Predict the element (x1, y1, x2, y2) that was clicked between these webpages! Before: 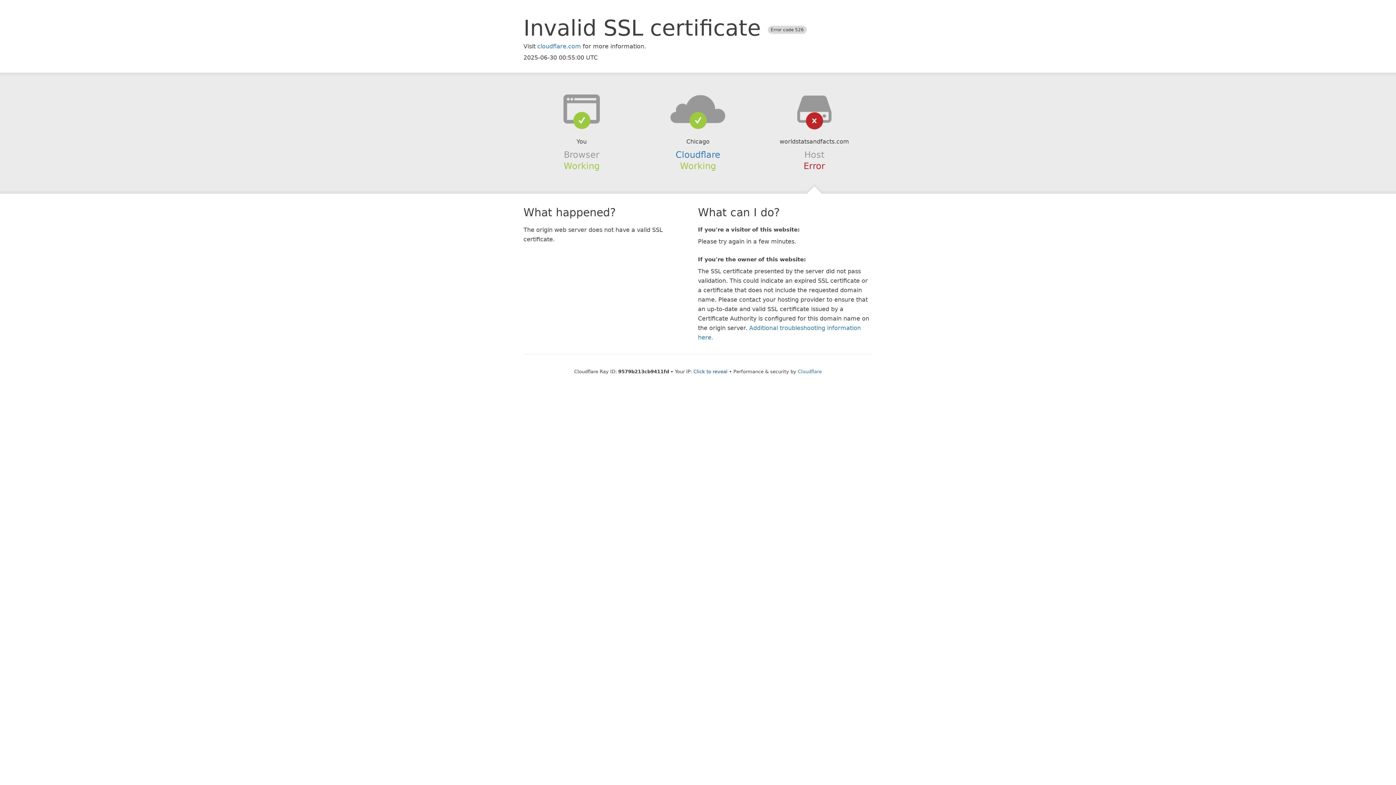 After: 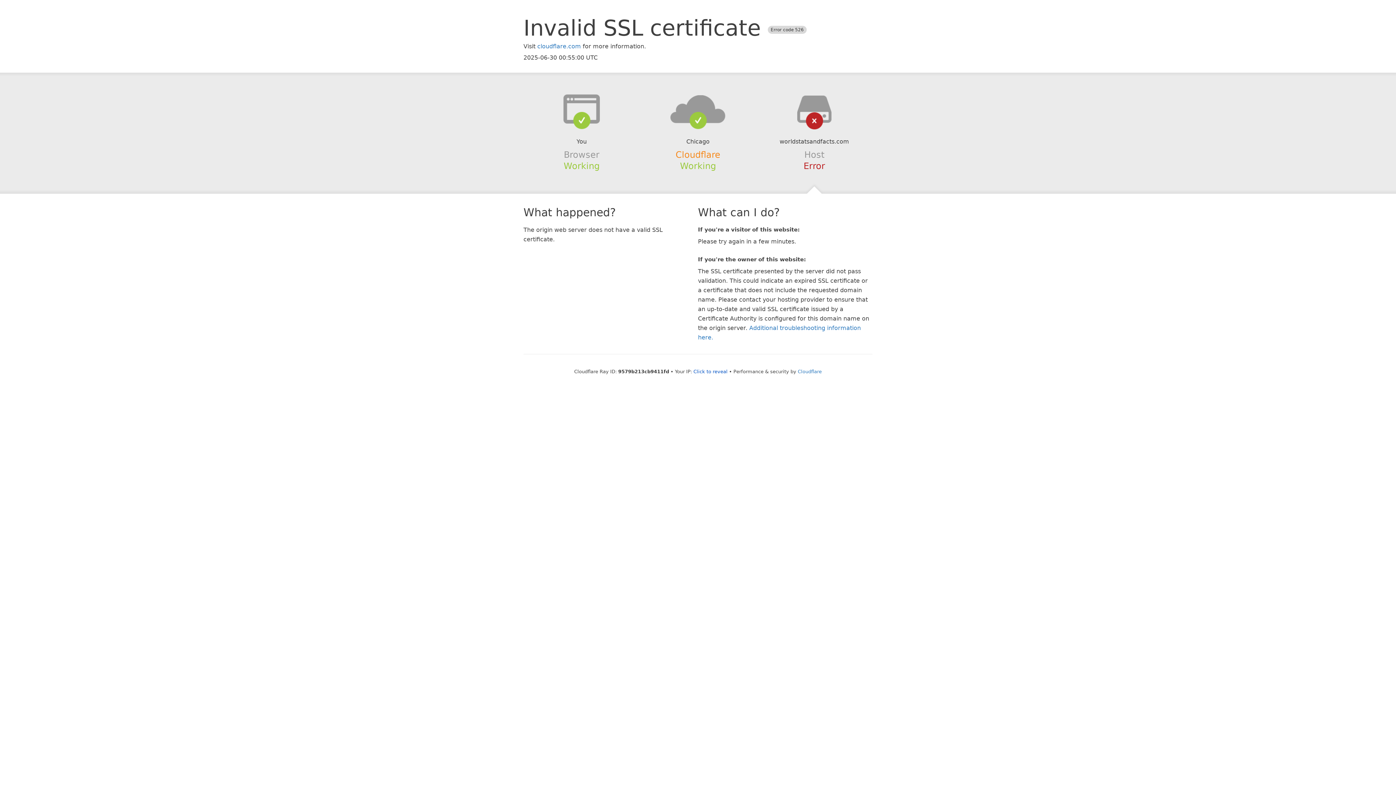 Action: label: Cloudflare bbox: (675, 149, 720, 159)